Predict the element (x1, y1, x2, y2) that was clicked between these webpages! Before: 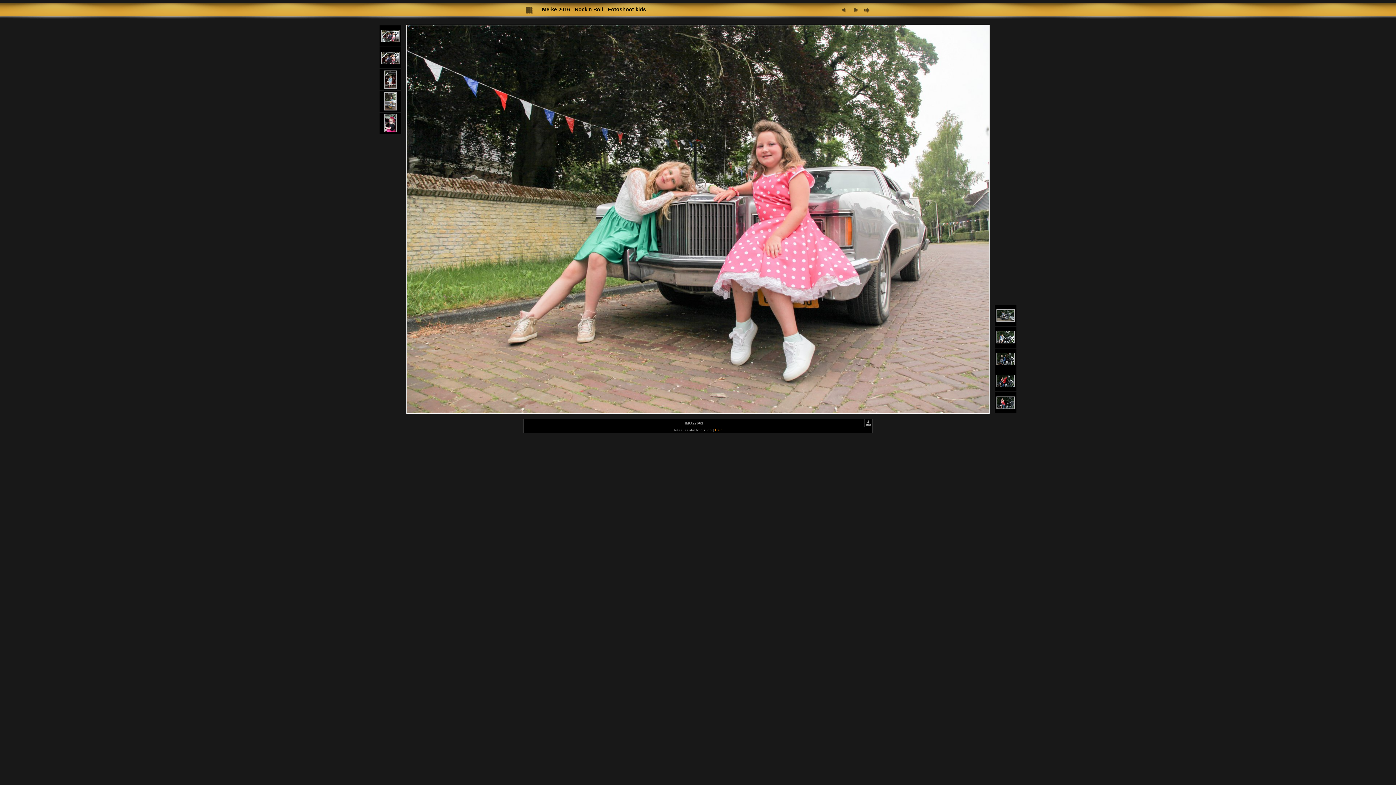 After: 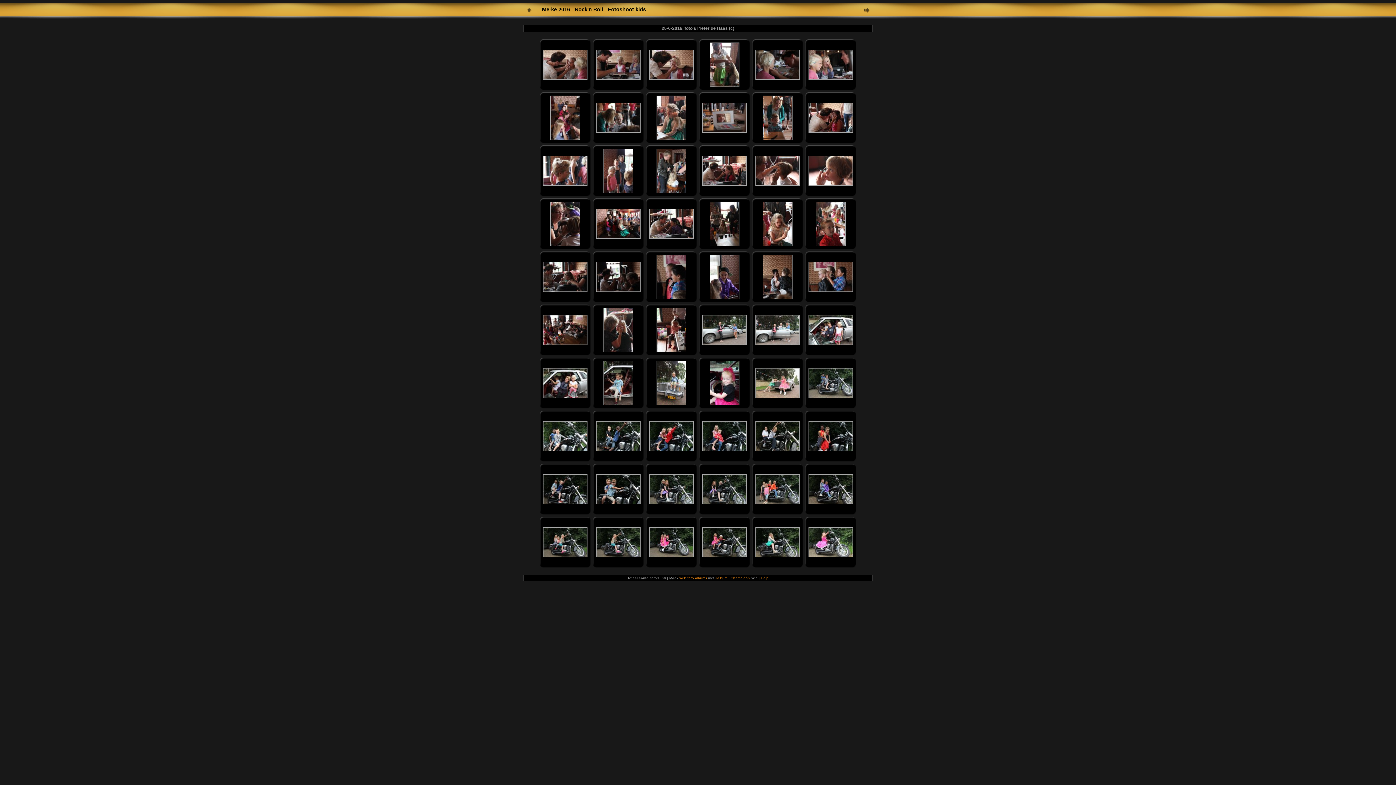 Action: bbox: (523, 11, 534, 16)